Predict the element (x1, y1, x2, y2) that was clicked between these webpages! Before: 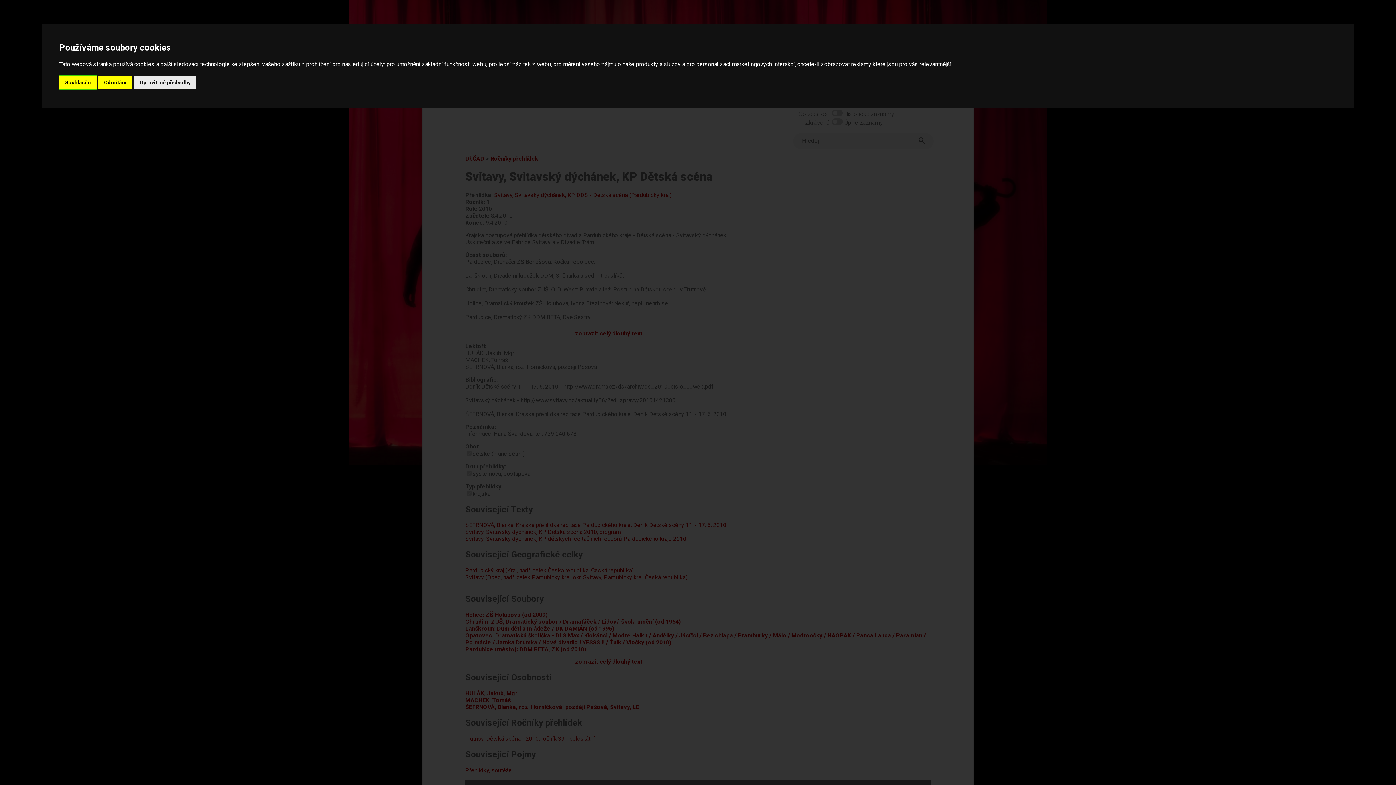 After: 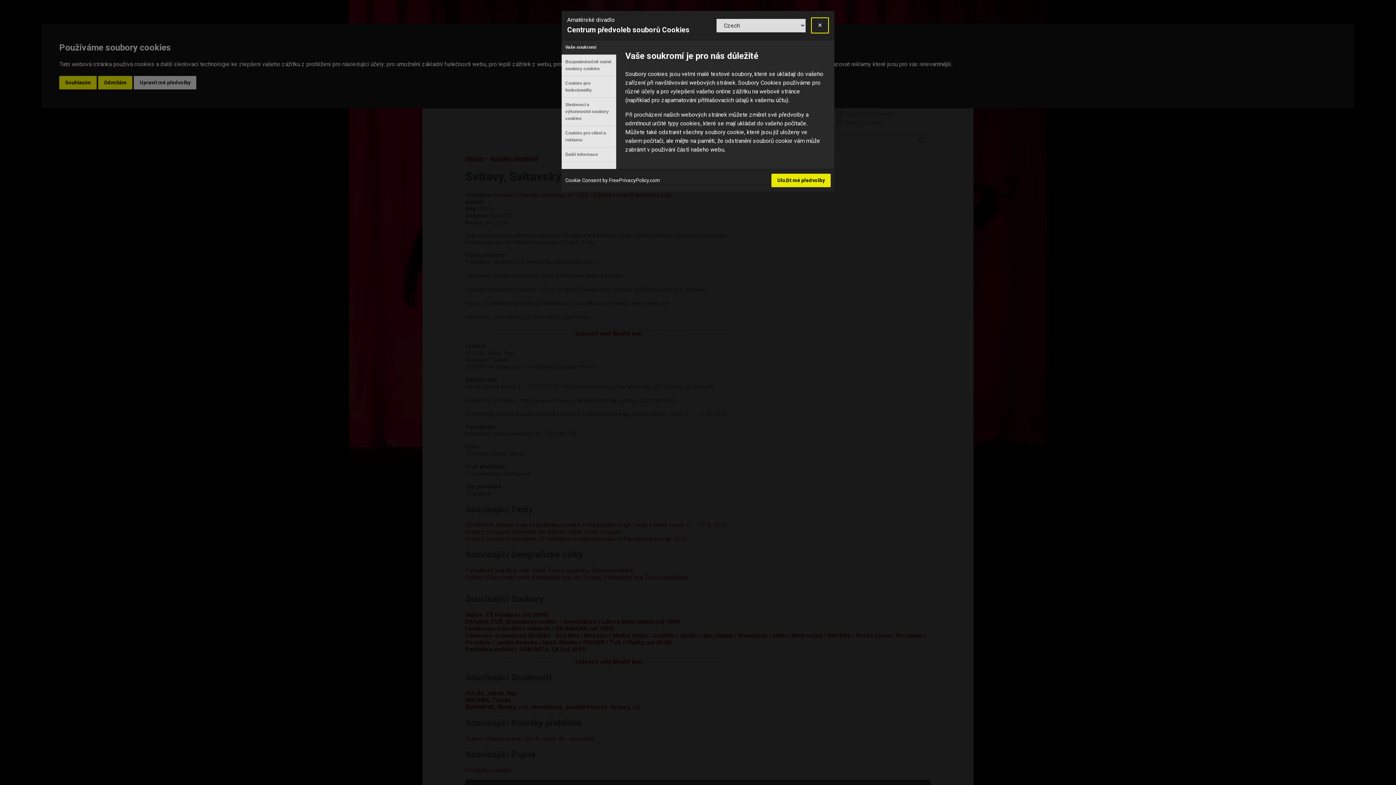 Action: label: Upravit mé předvolby bbox: (133, 75, 196, 89)